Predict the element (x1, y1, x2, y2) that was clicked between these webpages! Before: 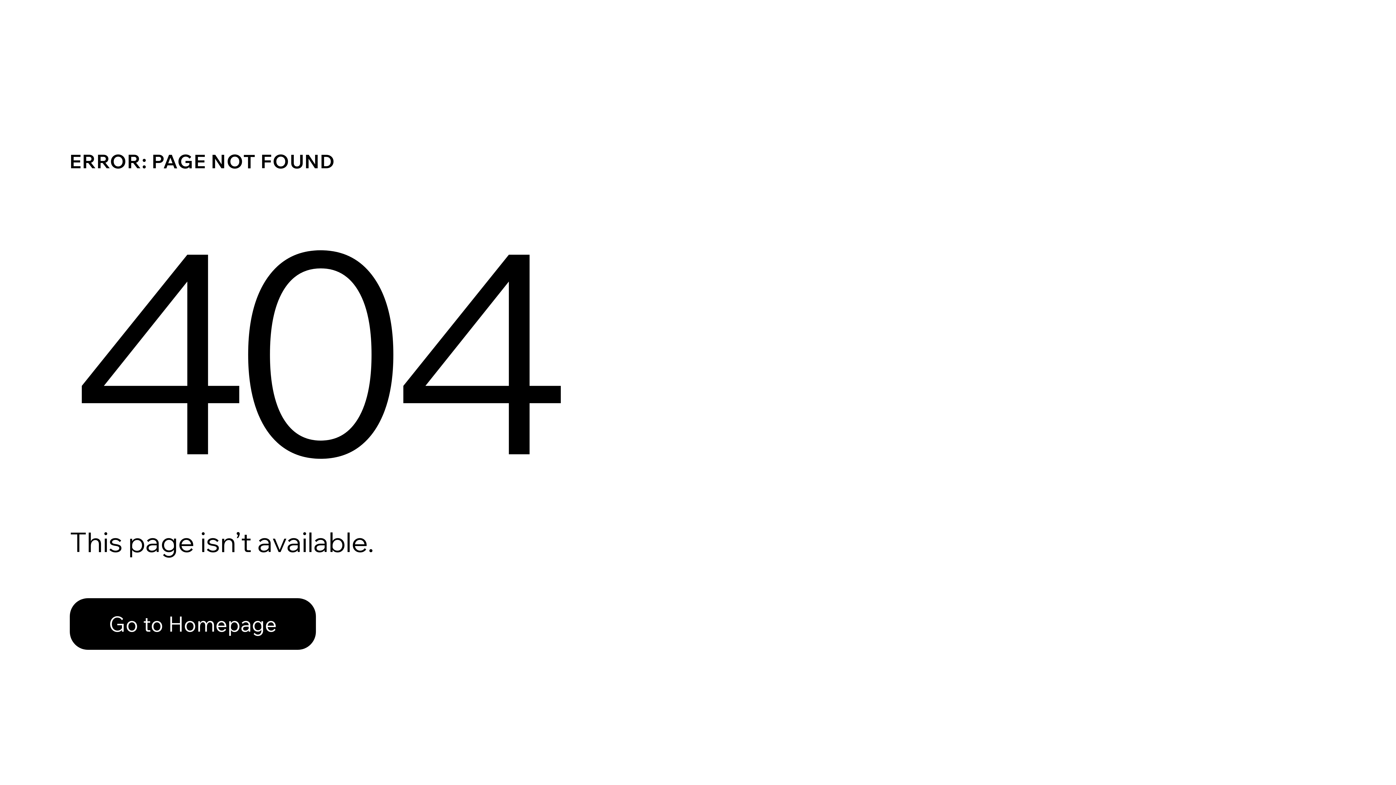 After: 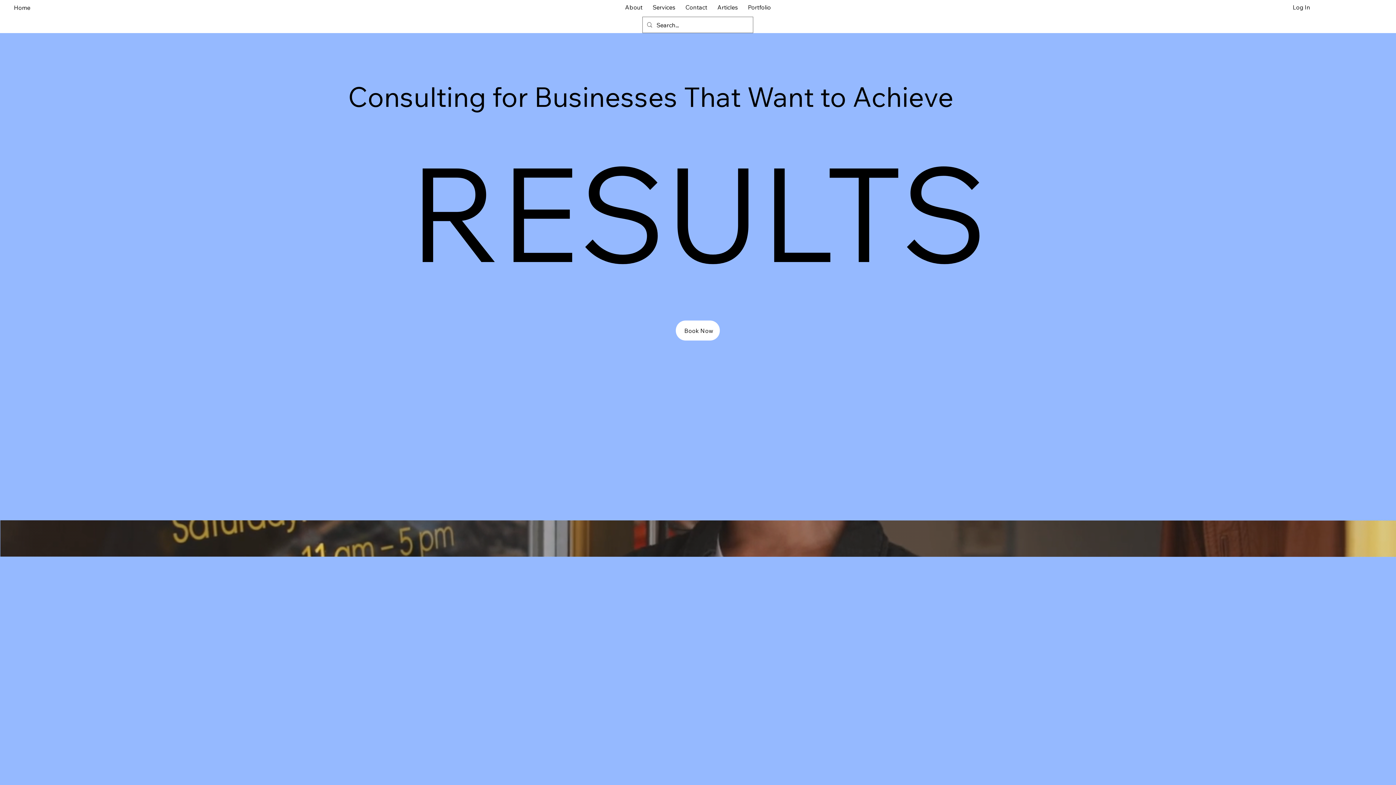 Action: label: Go to Homepage bbox: (69, 598, 316, 650)